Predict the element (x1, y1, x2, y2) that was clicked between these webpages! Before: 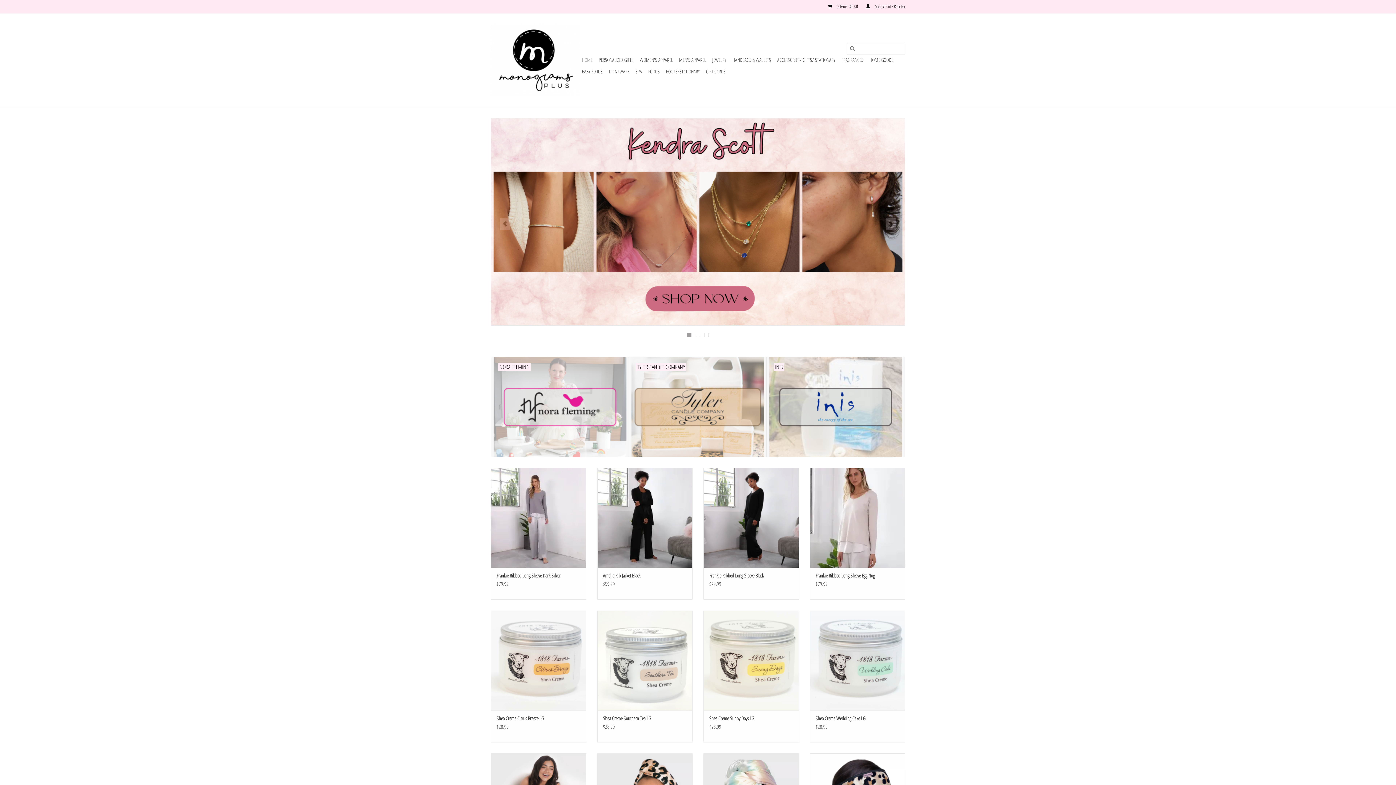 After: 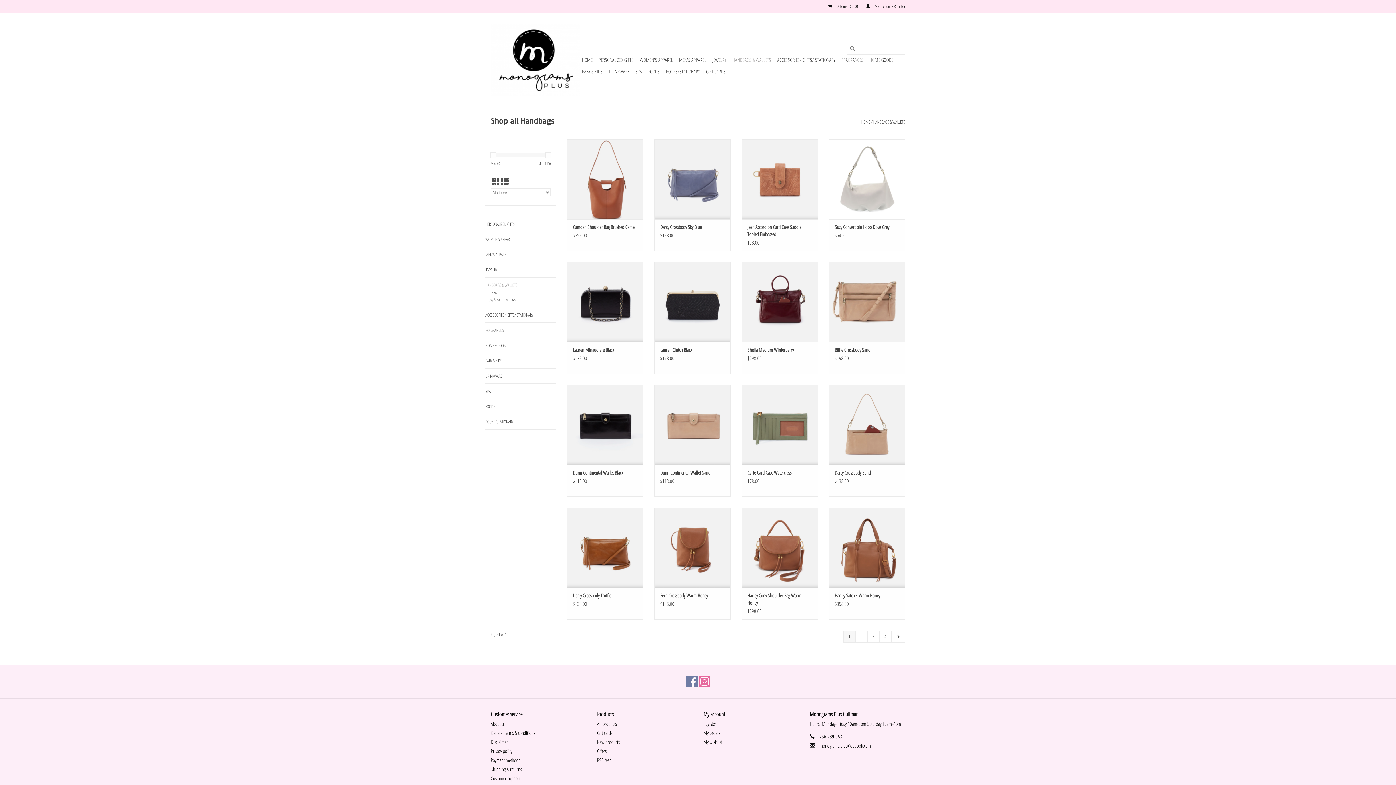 Action: bbox: (730, 54, 773, 65) label: HANDBAGS & WALLETS